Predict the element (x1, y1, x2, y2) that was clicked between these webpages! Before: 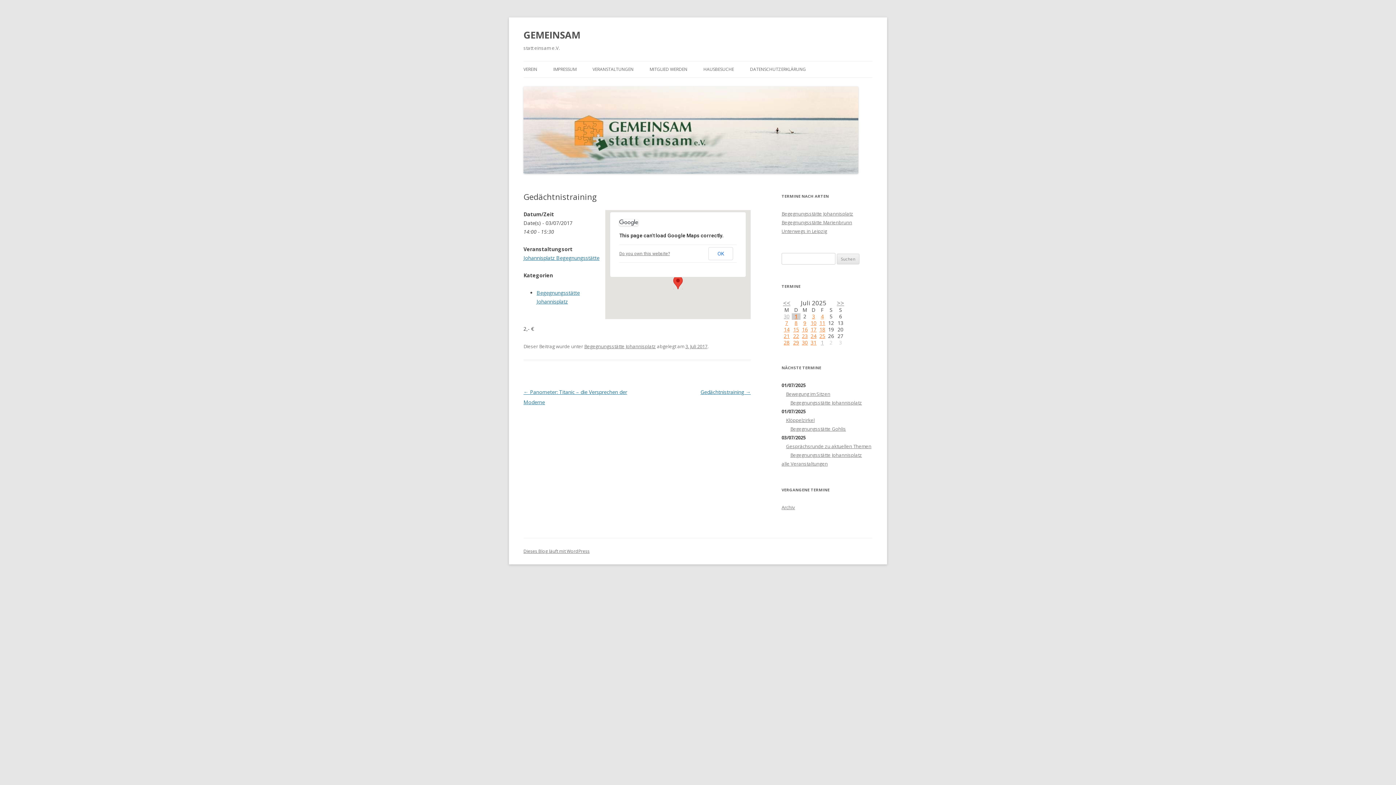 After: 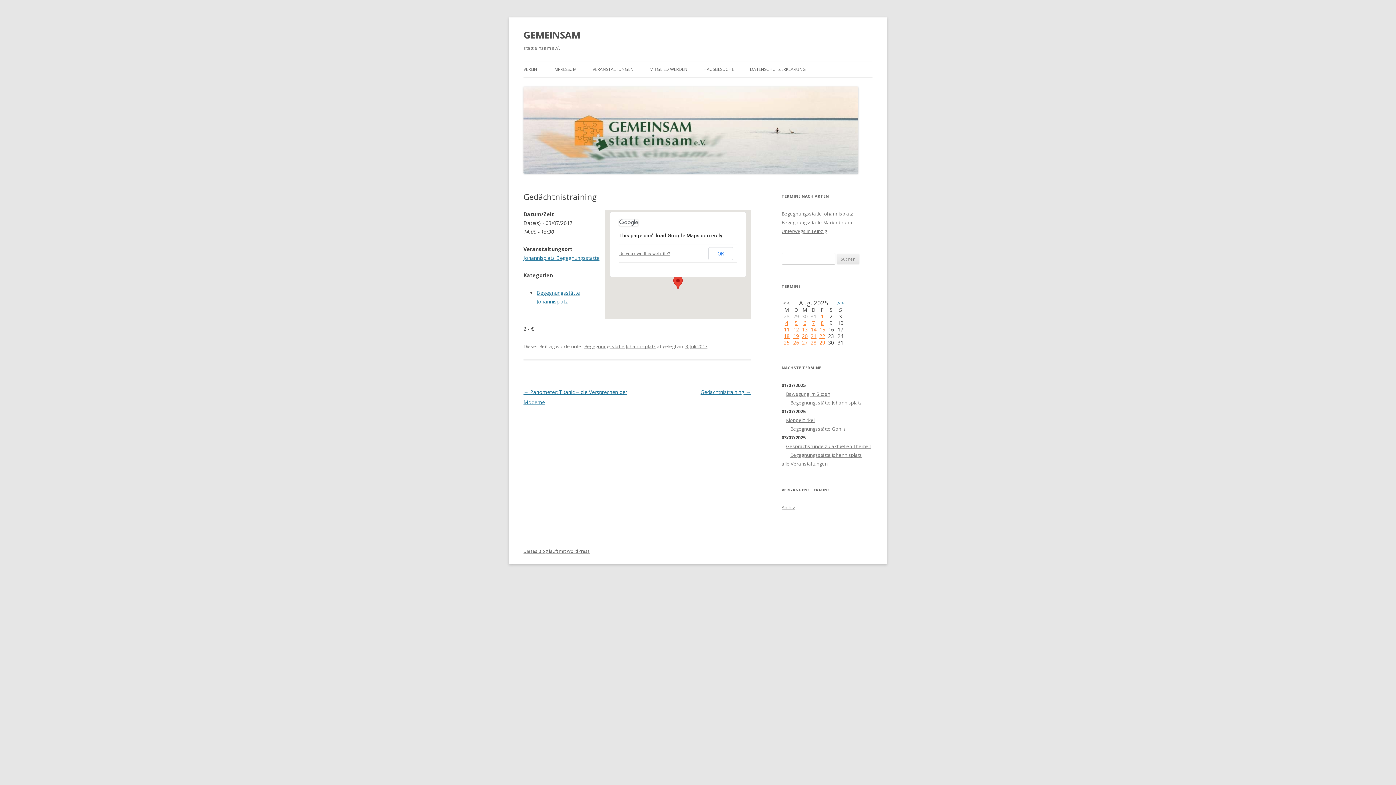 Action: label: >> bbox: (837, 298, 844, 307)